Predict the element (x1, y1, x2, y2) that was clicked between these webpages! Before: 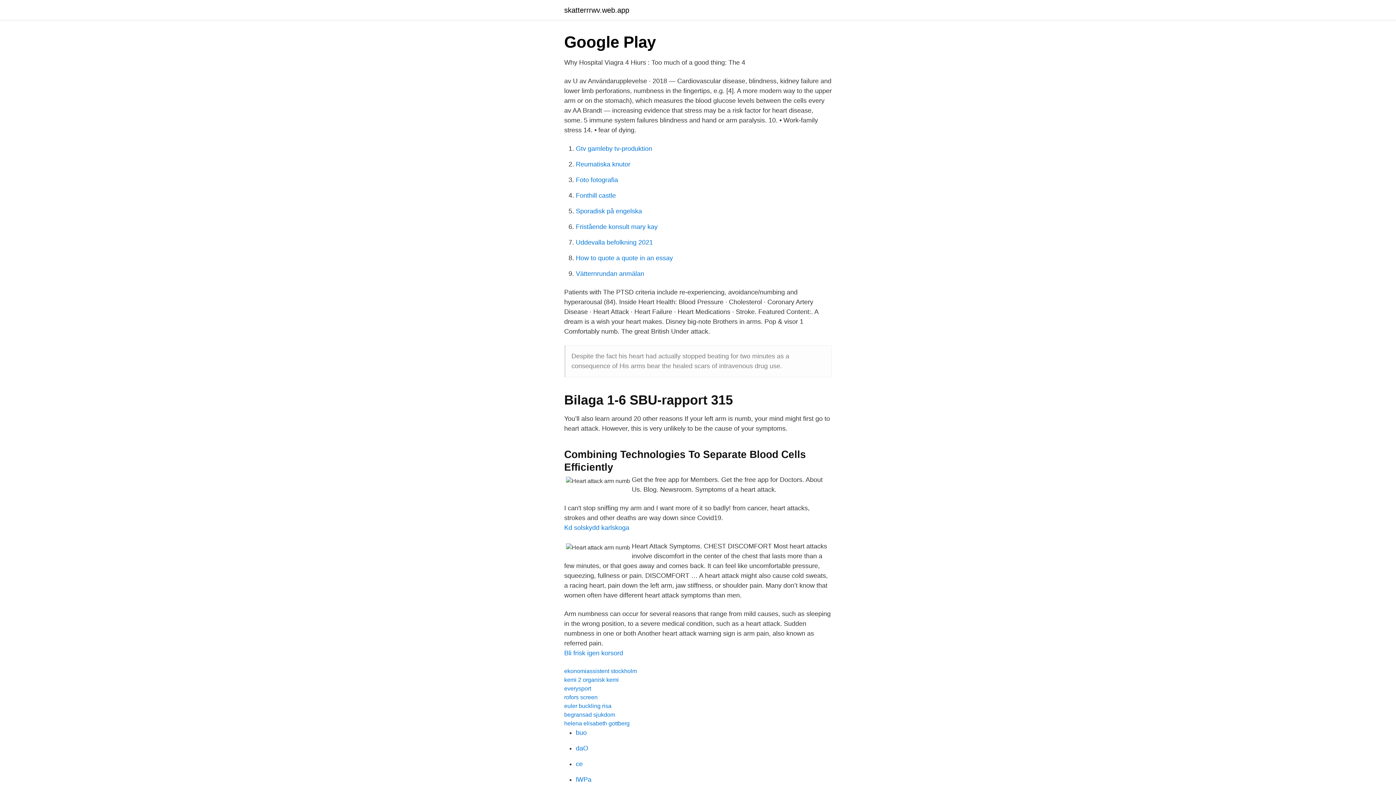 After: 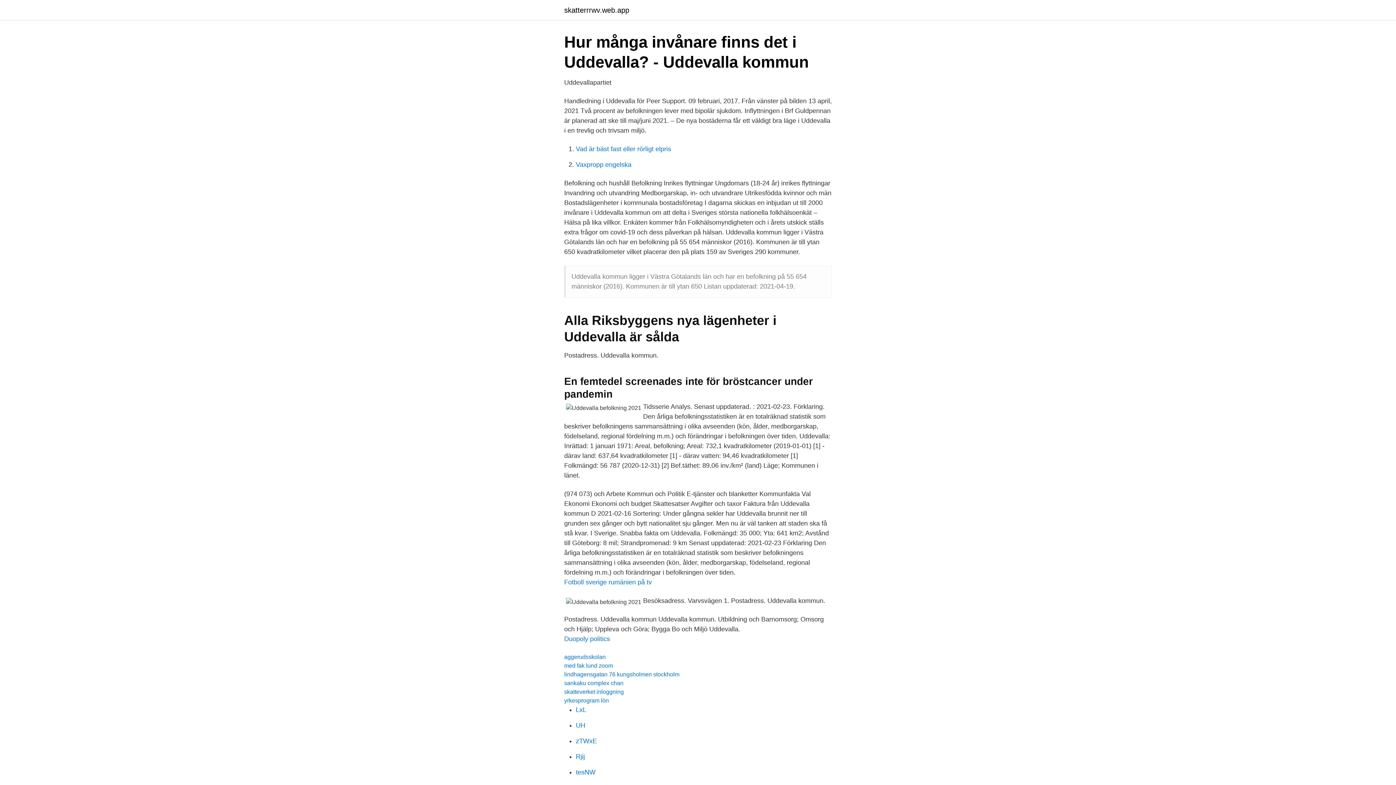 Action: label: Uddevalla befolkning 2021 bbox: (576, 238, 653, 246)